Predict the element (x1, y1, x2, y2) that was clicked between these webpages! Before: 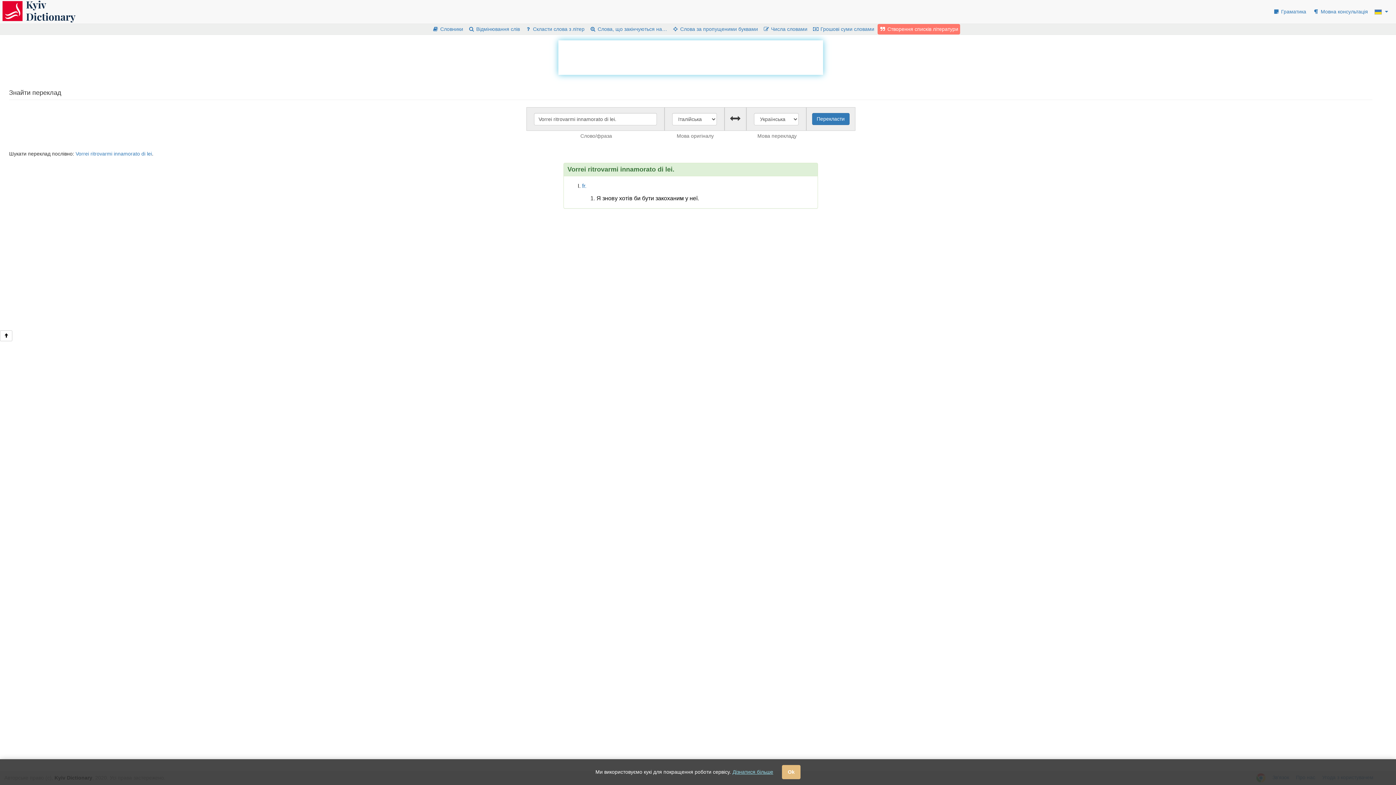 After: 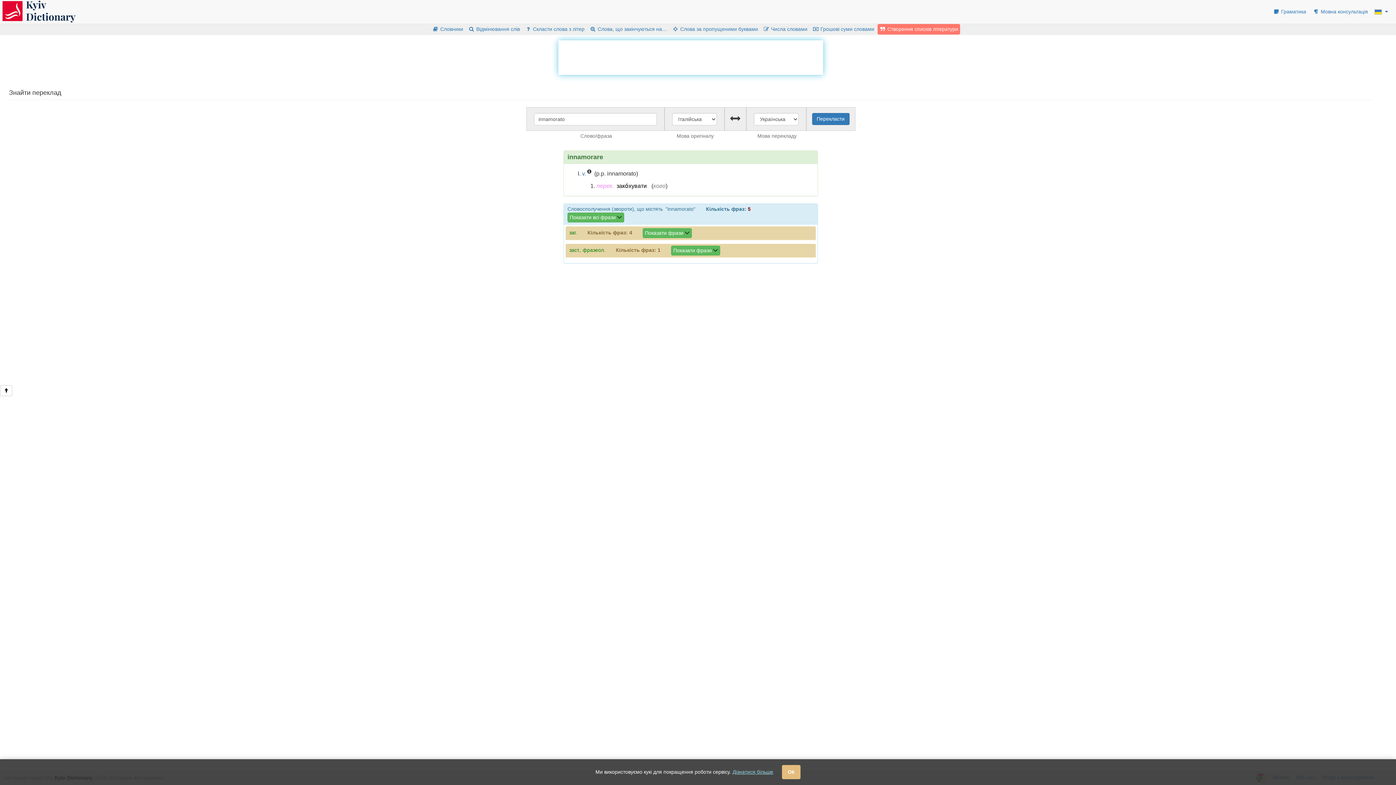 Action: bbox: (113, 150, 140, 156) label: innamorato